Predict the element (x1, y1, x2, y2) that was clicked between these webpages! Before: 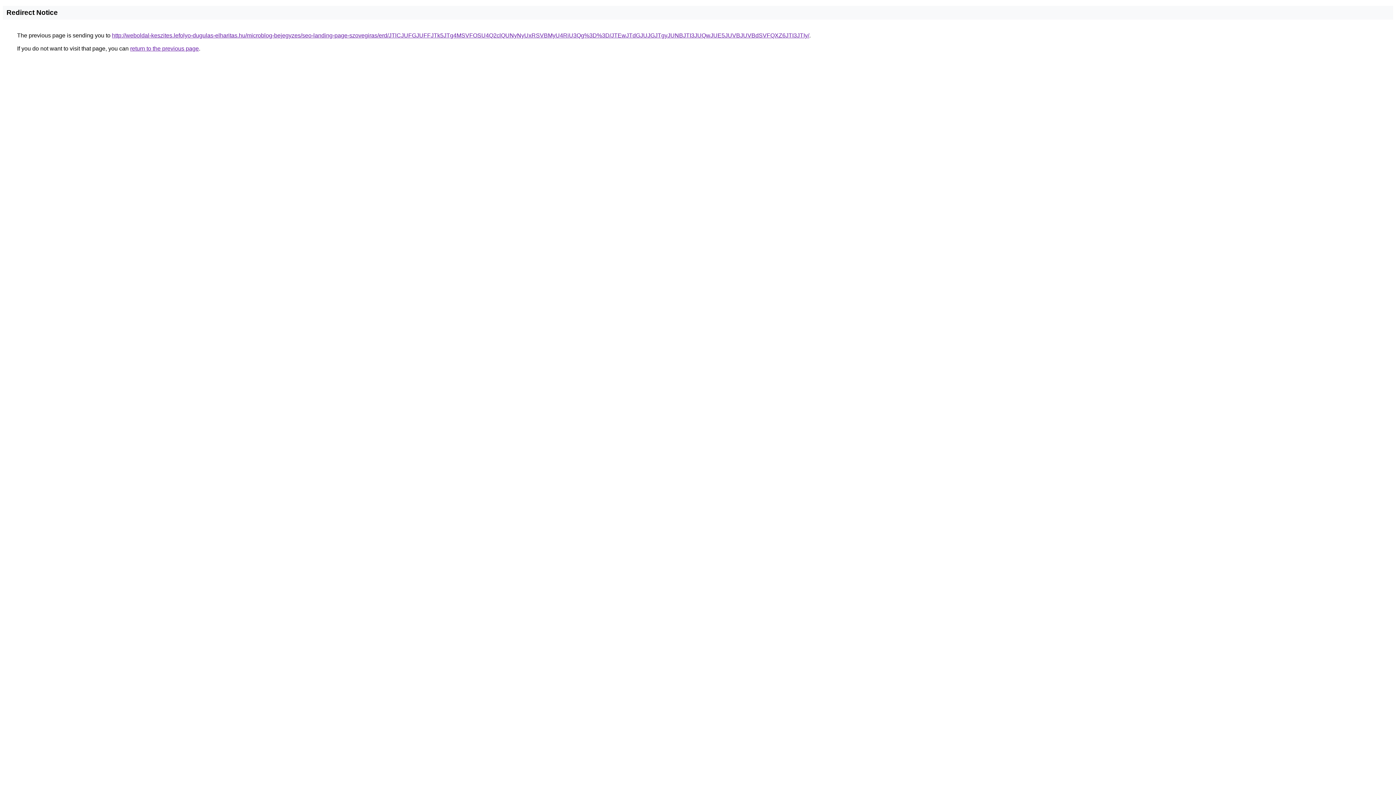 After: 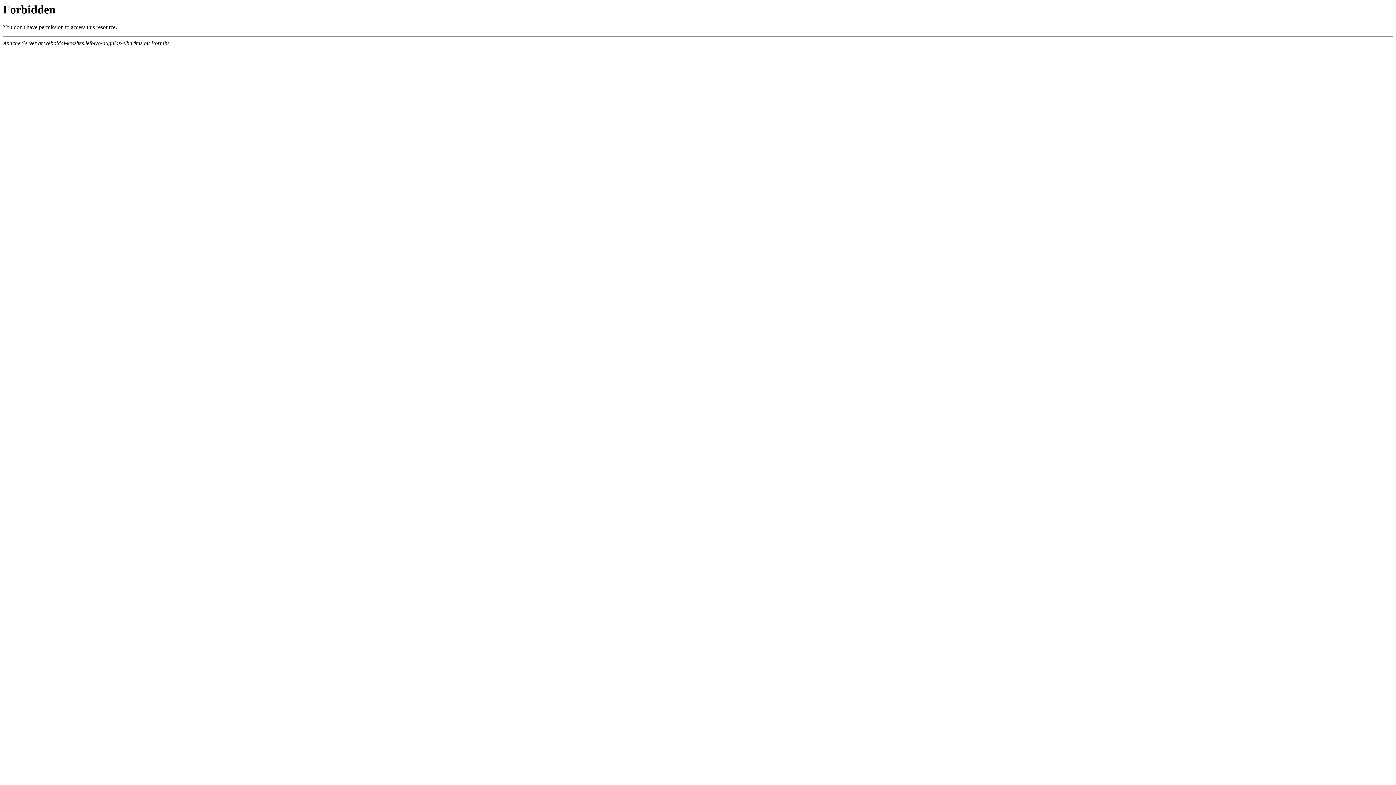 Action: label: http://weboldal-keszites.lefolyo-dugulas-elharitas.hu/microblog-bejegyzes/seo-landing-page-szovegiras/erd/JTlCJUFGJUFFJTk5JTg4MSVFOSU4Q2clQUNyNyUxRSVBMyU4RiU3Qg%3D%3D/JTEwJTdGJUJGJTgyJUNBJTI3JUQwJUE5JUVBJUVBdSVFQXZ6JTI3JTIy/ bbox: (112, 32, 809, 38)